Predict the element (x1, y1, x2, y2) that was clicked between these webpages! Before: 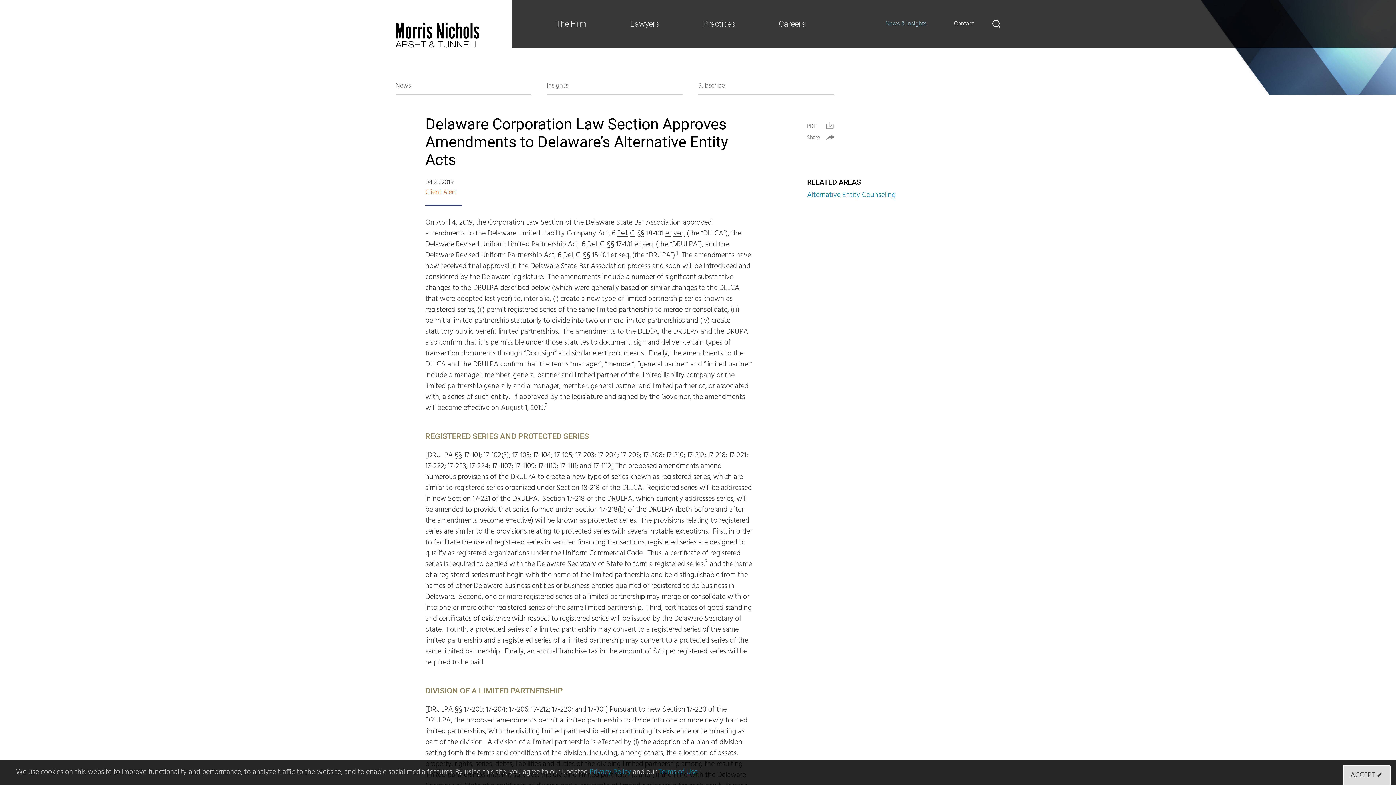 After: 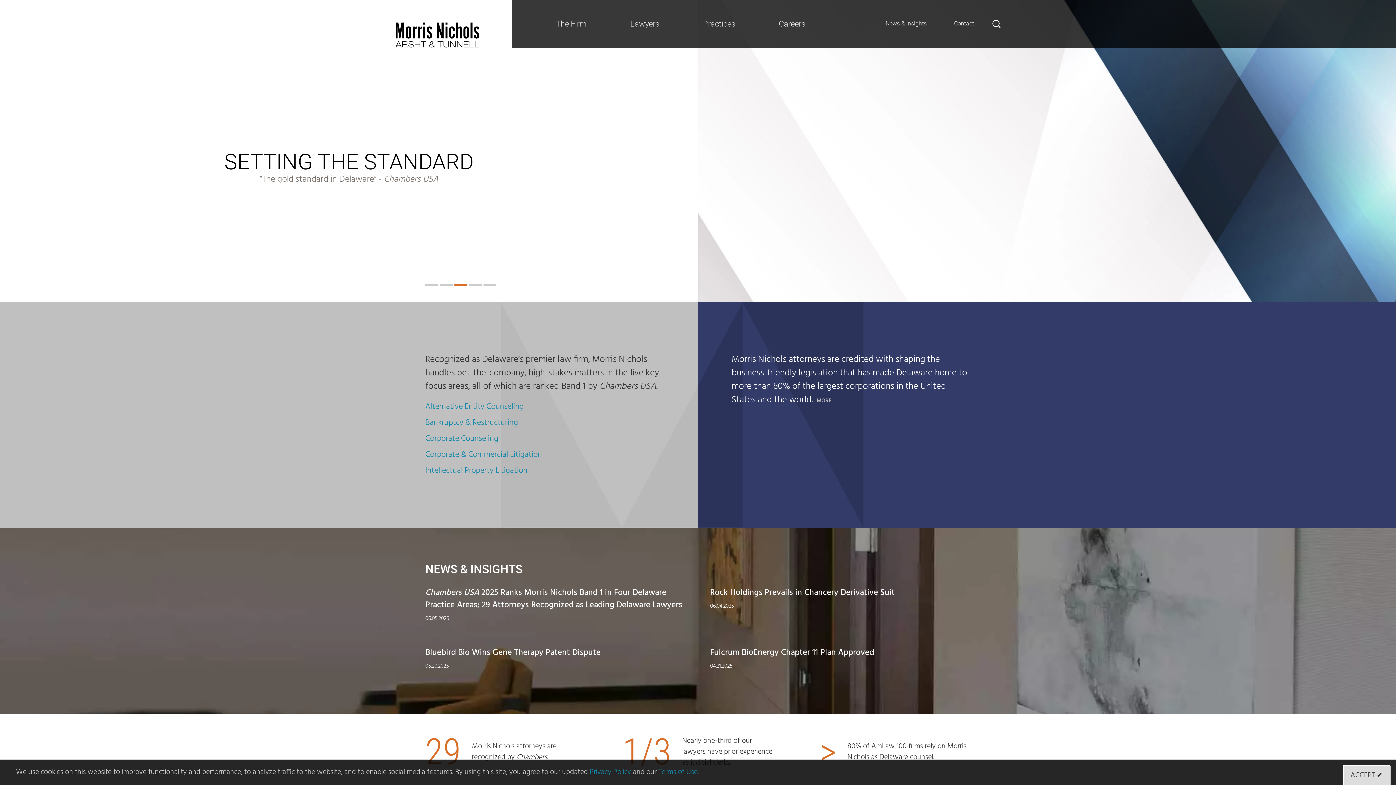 Action: bbox: (395, 22, 479, 47)